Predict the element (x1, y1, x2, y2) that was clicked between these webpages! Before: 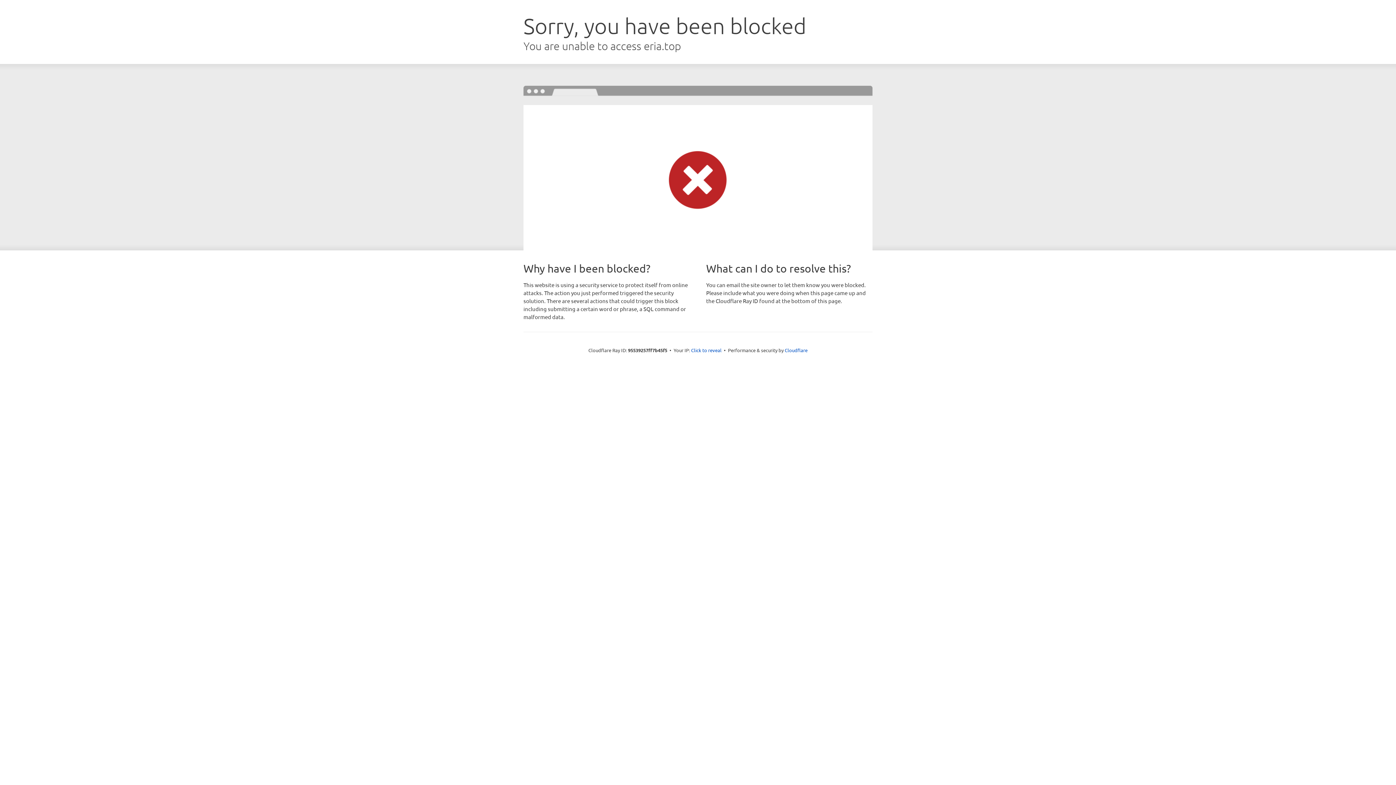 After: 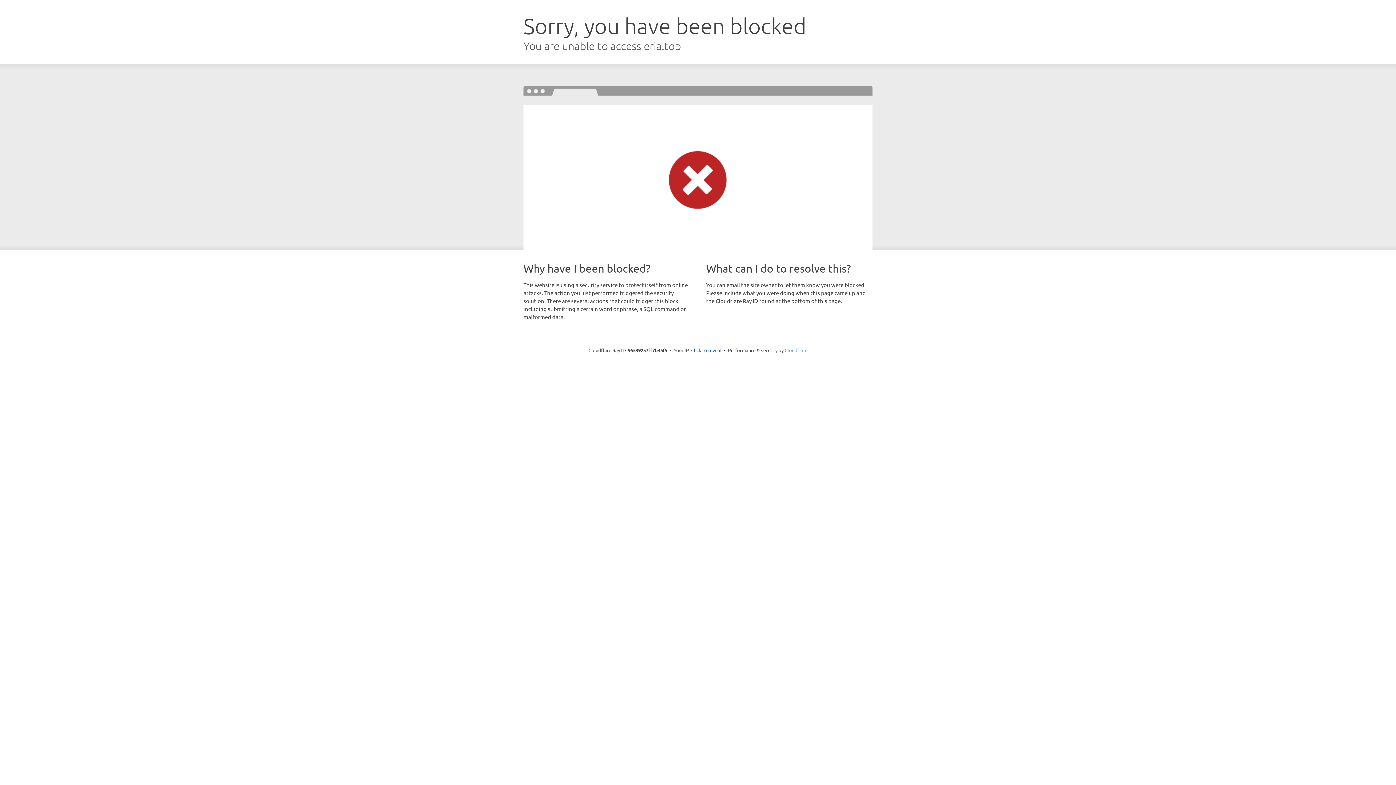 Action: label: Cloudflare bbox: (784, 347, 807, 353)